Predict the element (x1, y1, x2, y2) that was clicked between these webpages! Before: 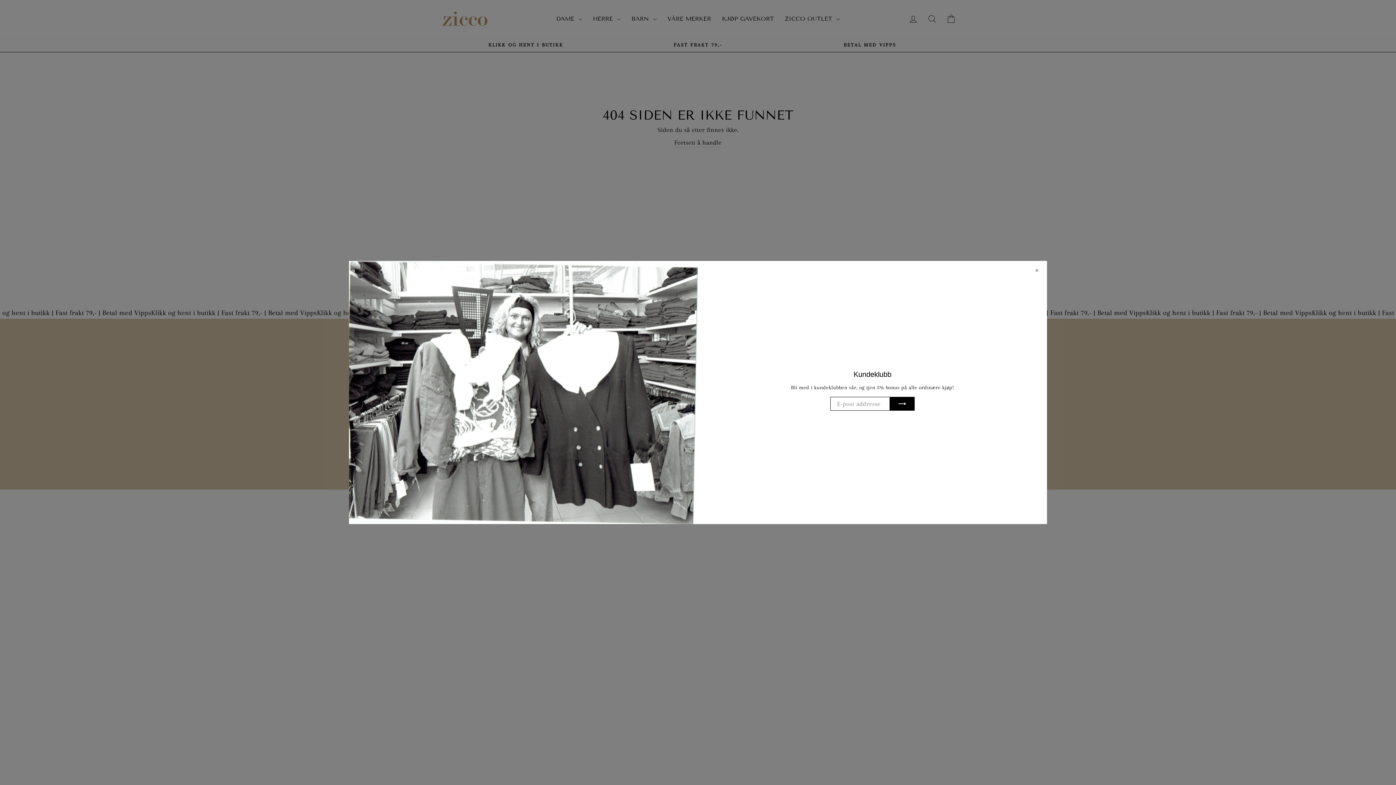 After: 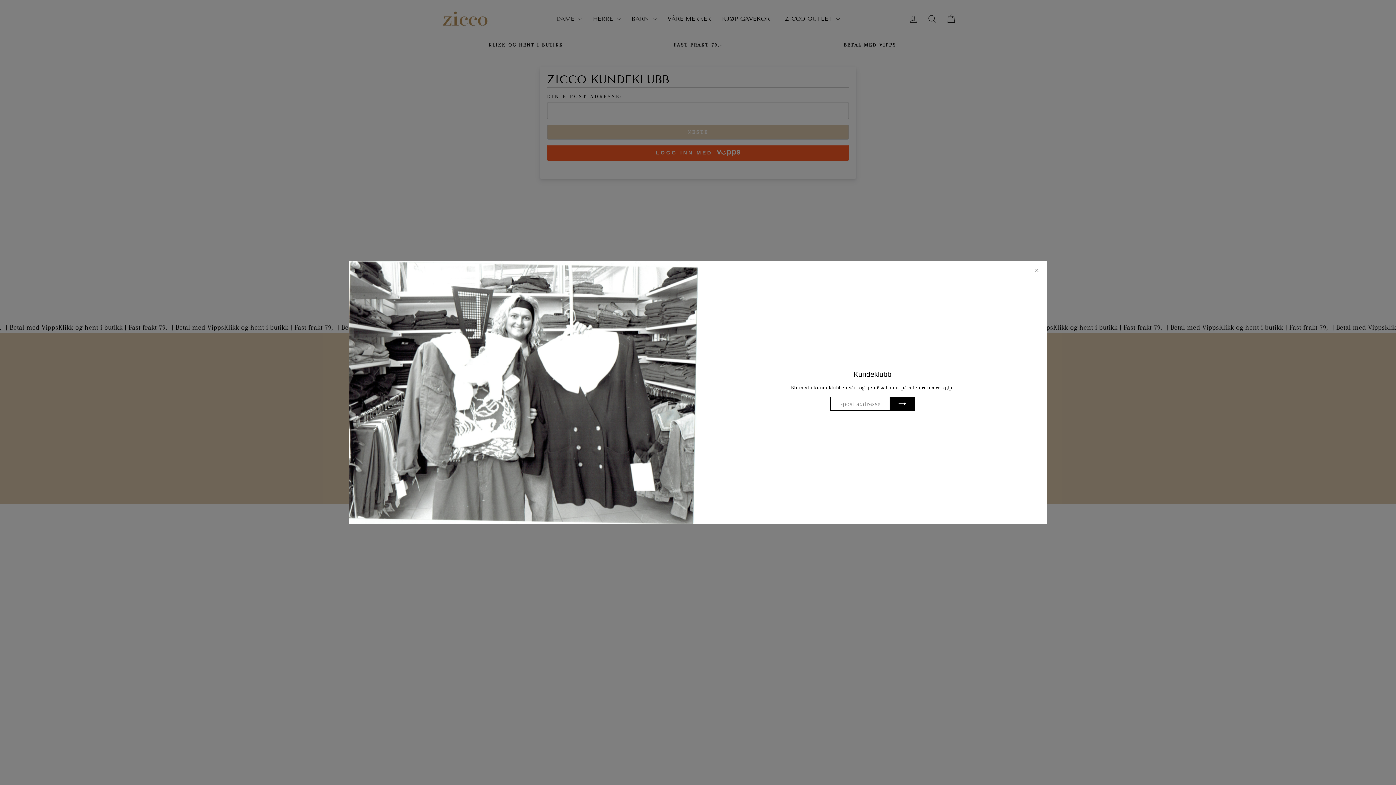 Action: bbox: (889, 397, 915, 410)